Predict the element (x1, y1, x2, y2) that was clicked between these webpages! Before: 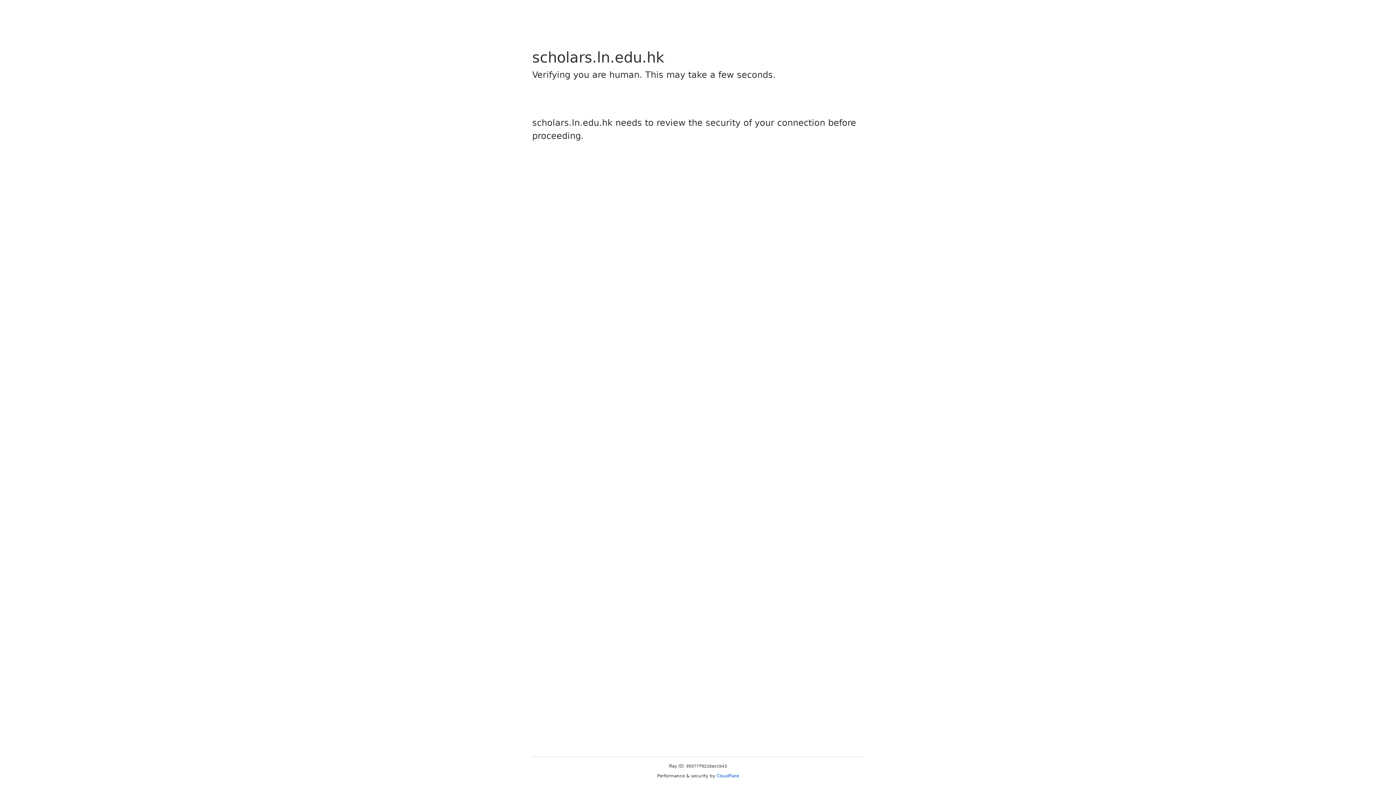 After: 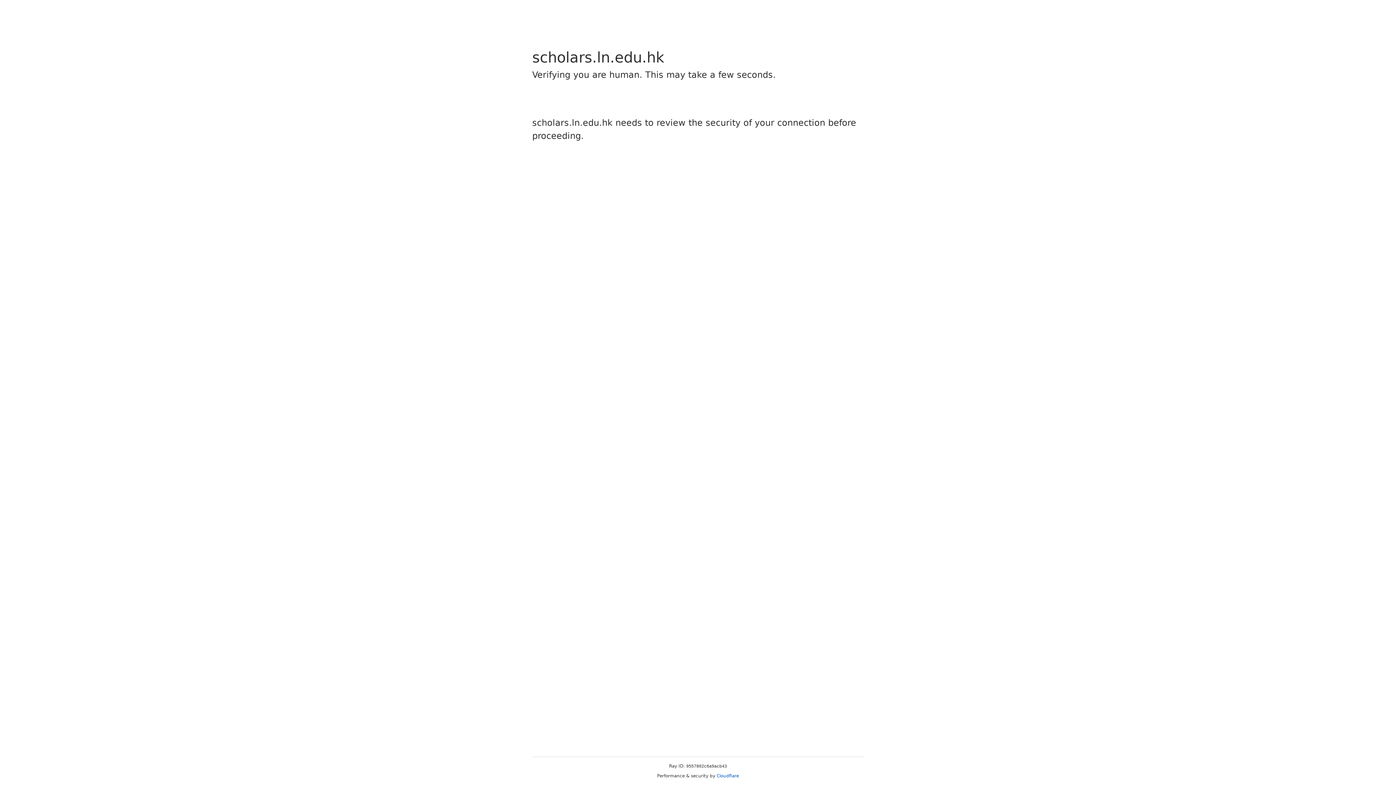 Action: bbox: (716, 773, 739, 778) label: Cloudflare